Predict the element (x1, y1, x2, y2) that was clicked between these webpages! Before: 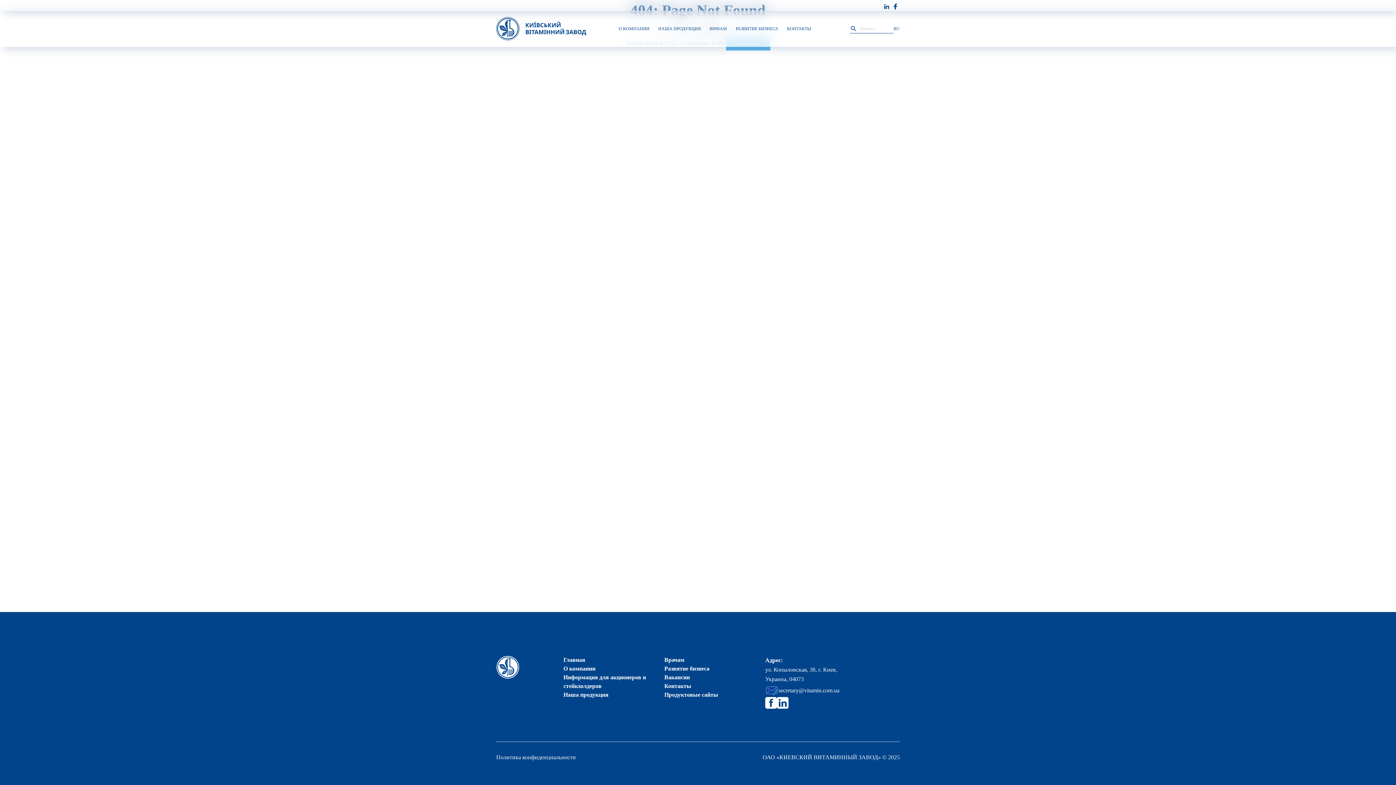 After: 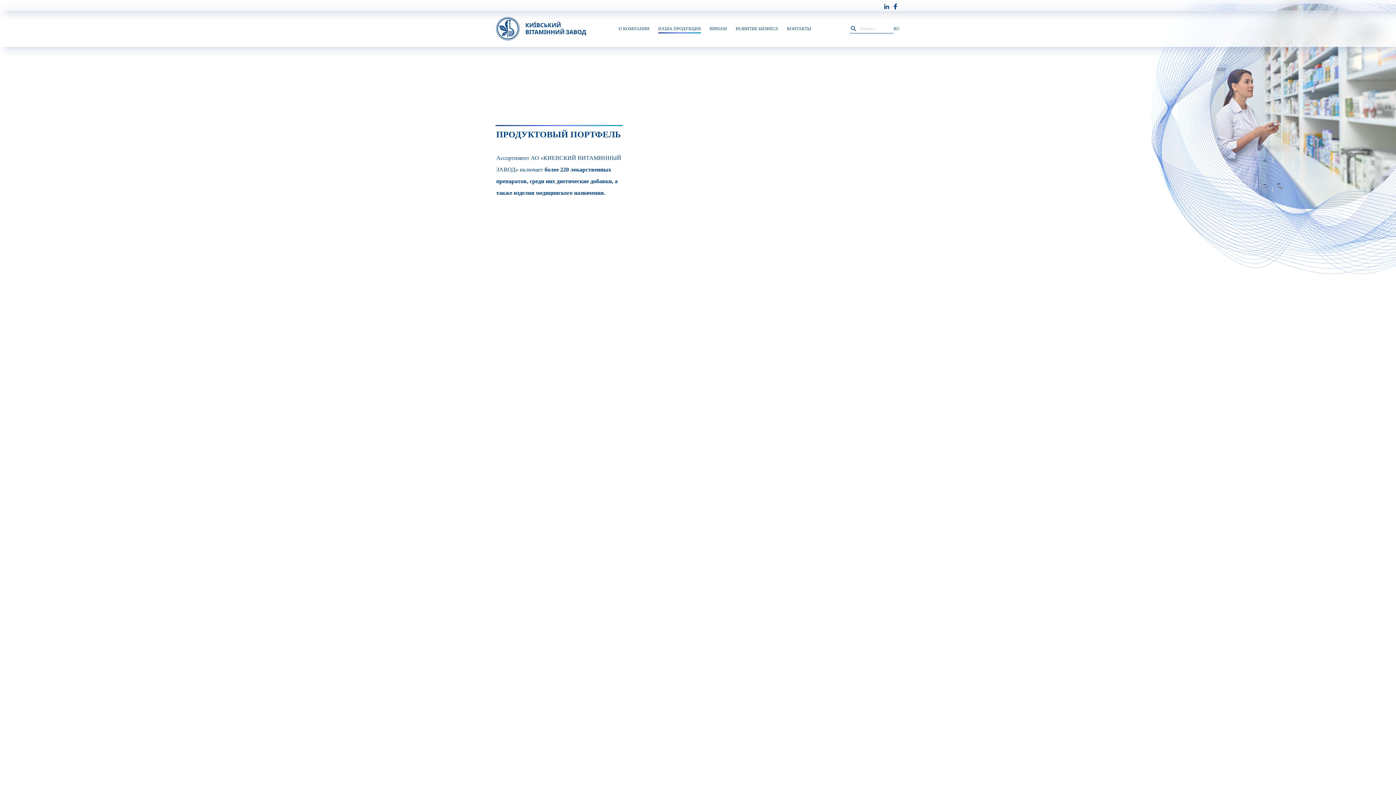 Action: bbox: (563, 690, 608, 699) label: Наша продукция